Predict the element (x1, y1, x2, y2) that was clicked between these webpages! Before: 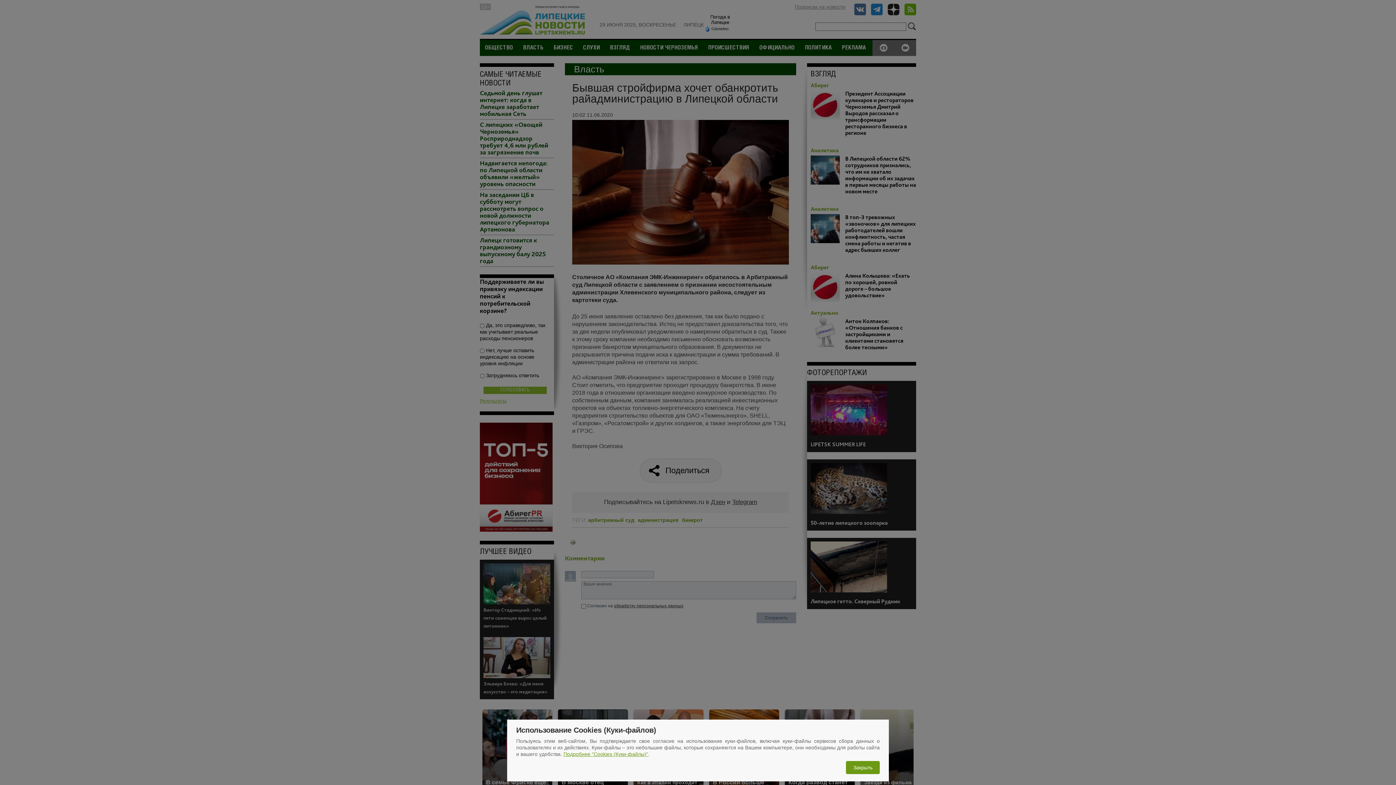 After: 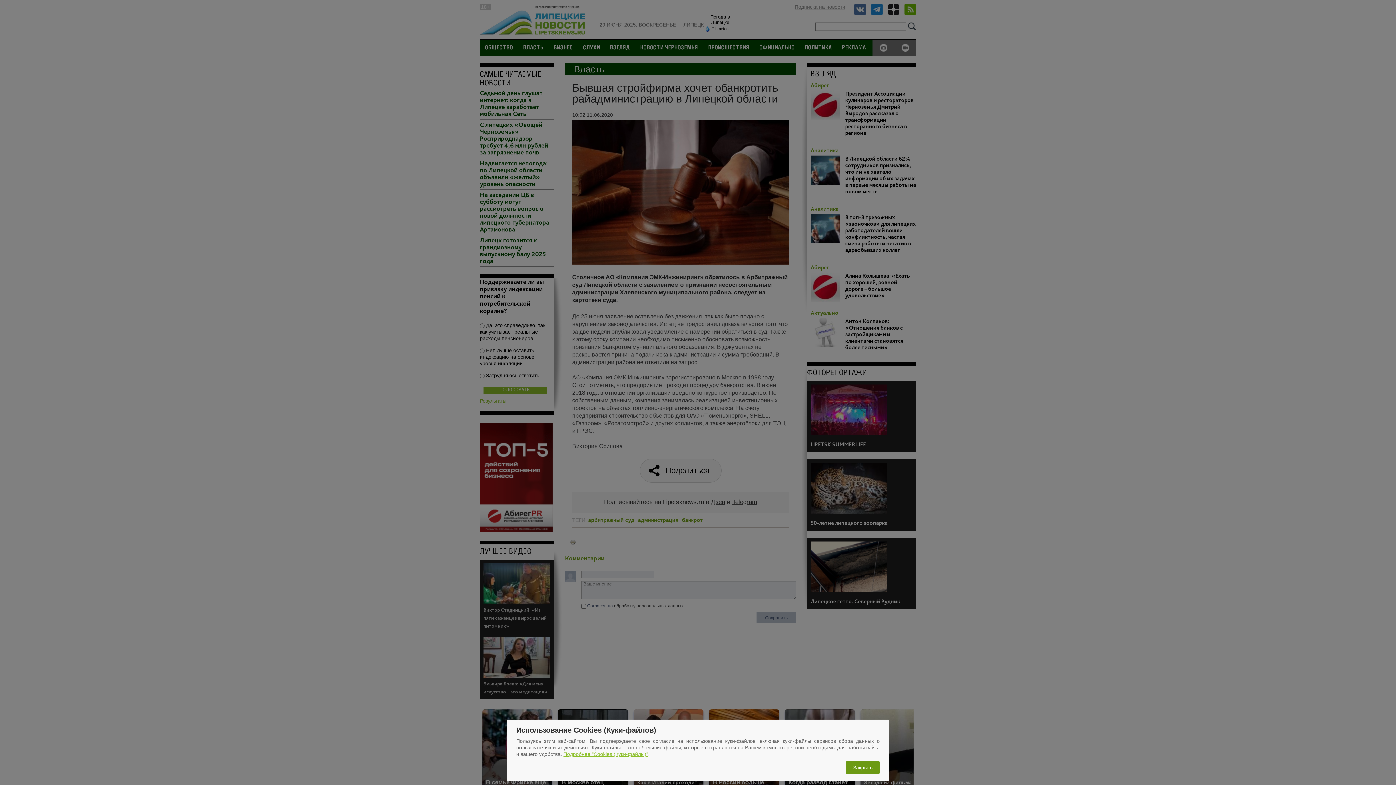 Action: bbox: (563, 751, 648, 757) label: Подробнее "Cookies (Куки-файлы)"